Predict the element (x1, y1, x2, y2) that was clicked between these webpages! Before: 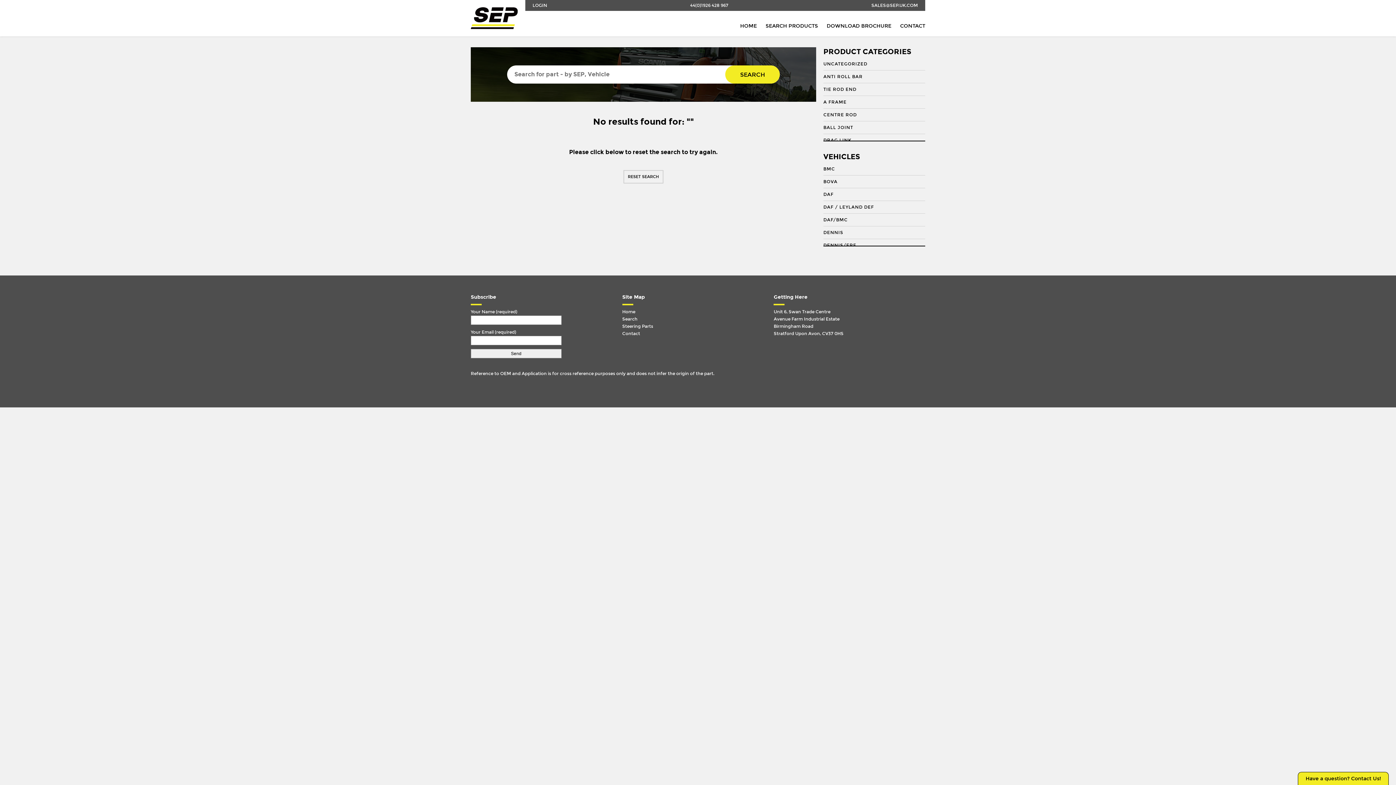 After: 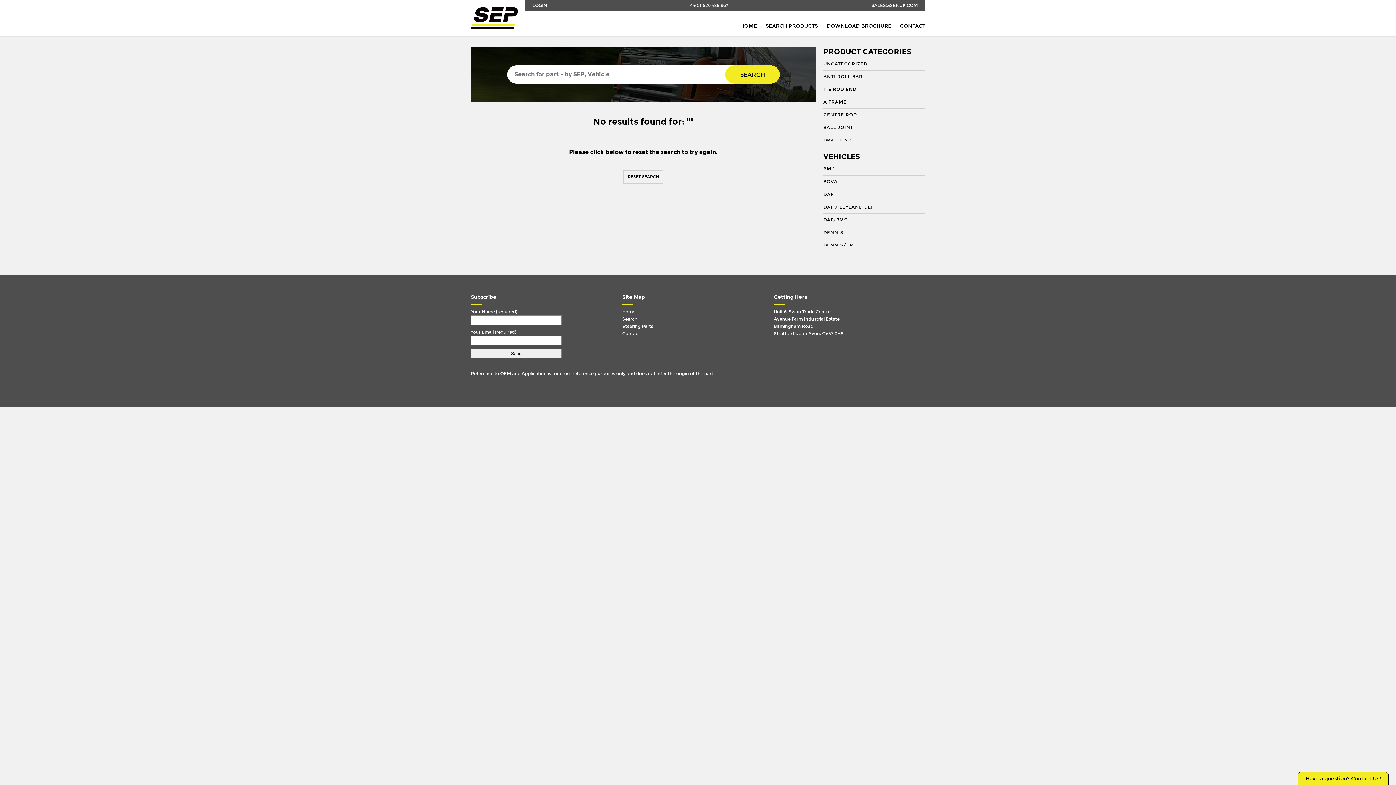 Action: label: SALES@SEP.UK.COM bbox: (871, 0, 918, 10)